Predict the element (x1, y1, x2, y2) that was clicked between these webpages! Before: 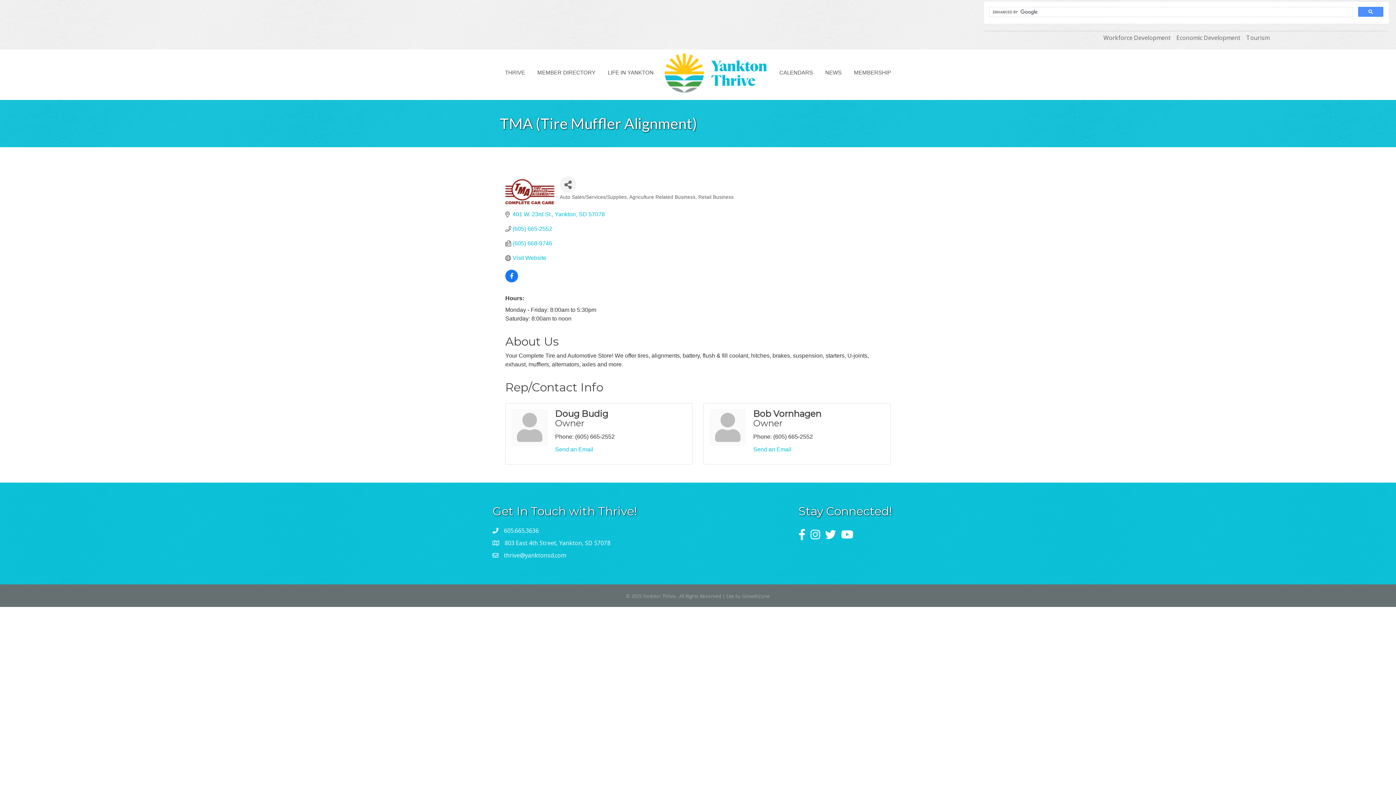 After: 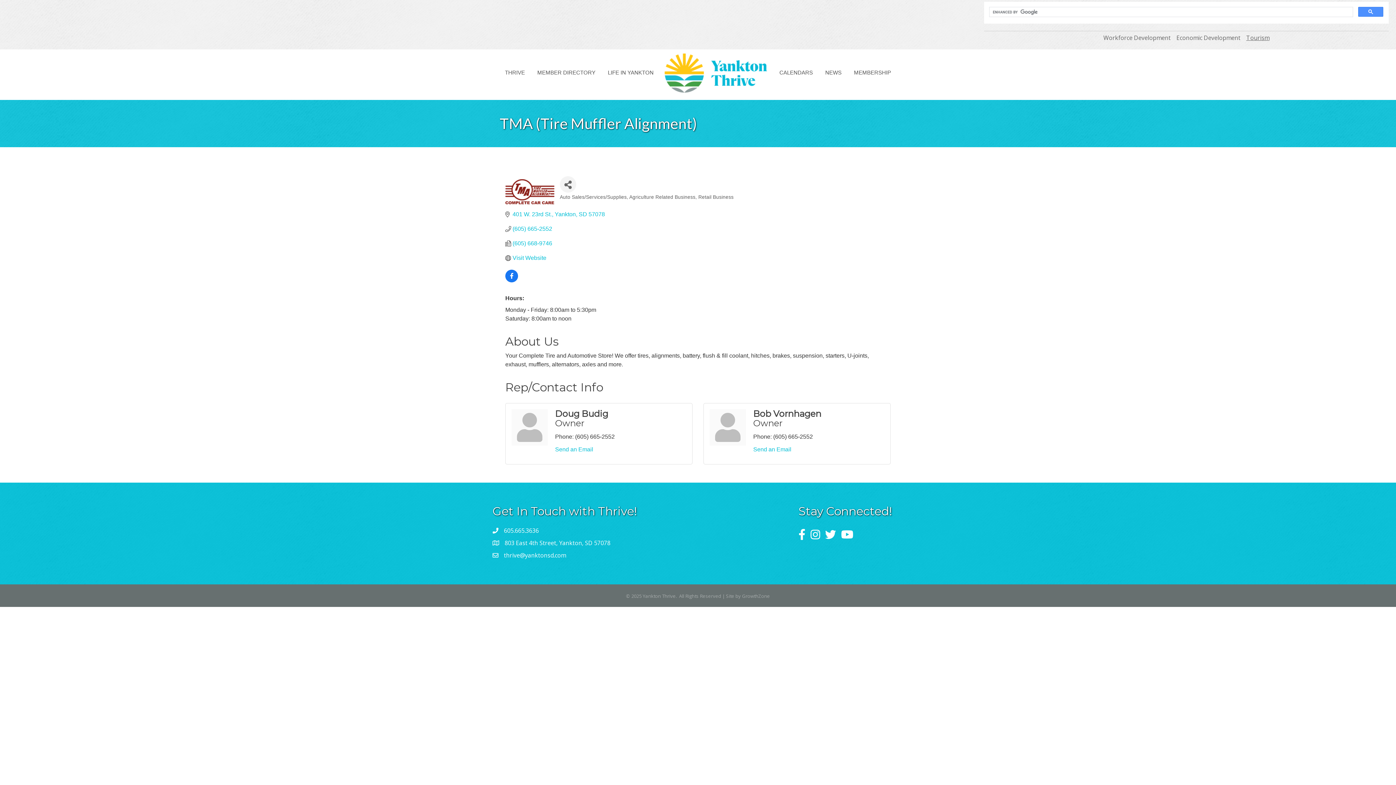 Action: label: Tourism bbox: (1246, 33, 1269, 41)